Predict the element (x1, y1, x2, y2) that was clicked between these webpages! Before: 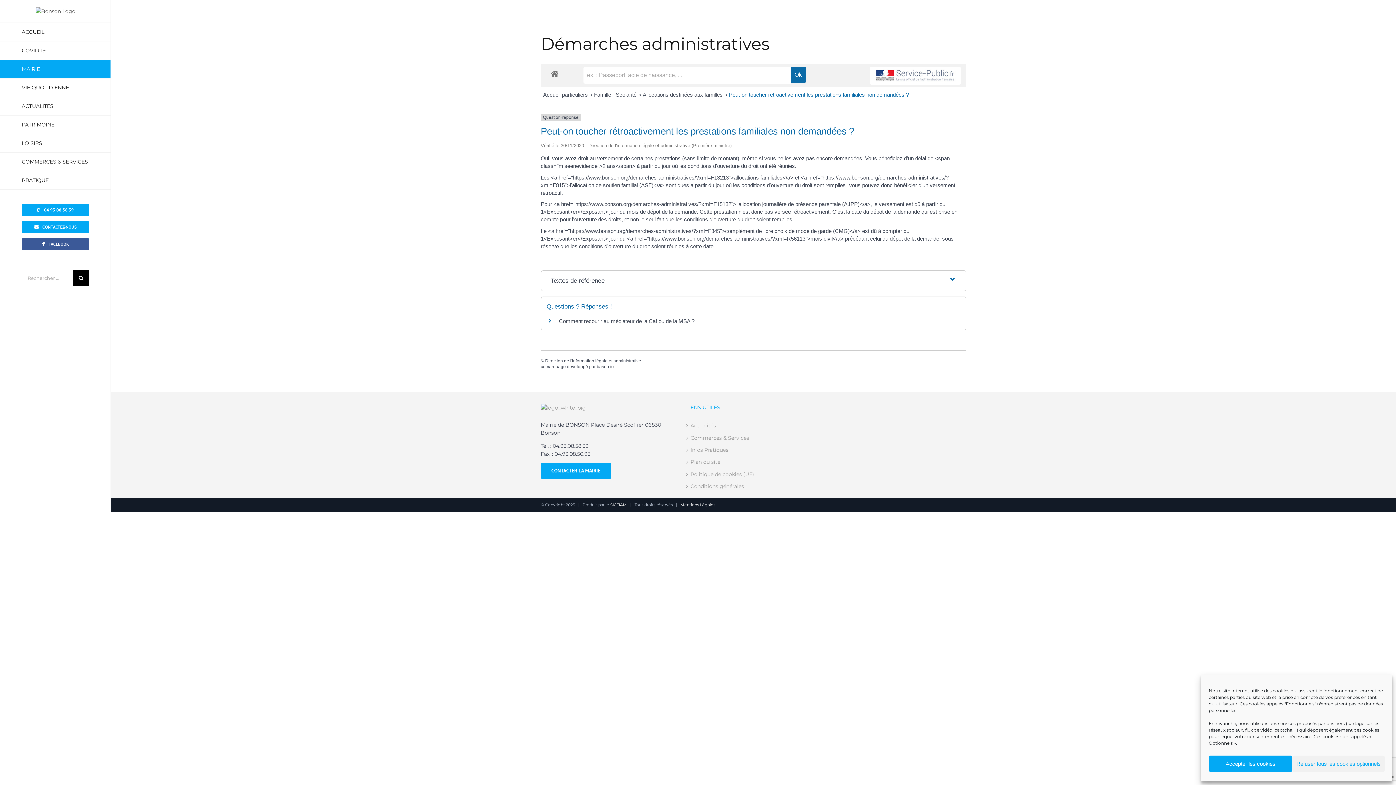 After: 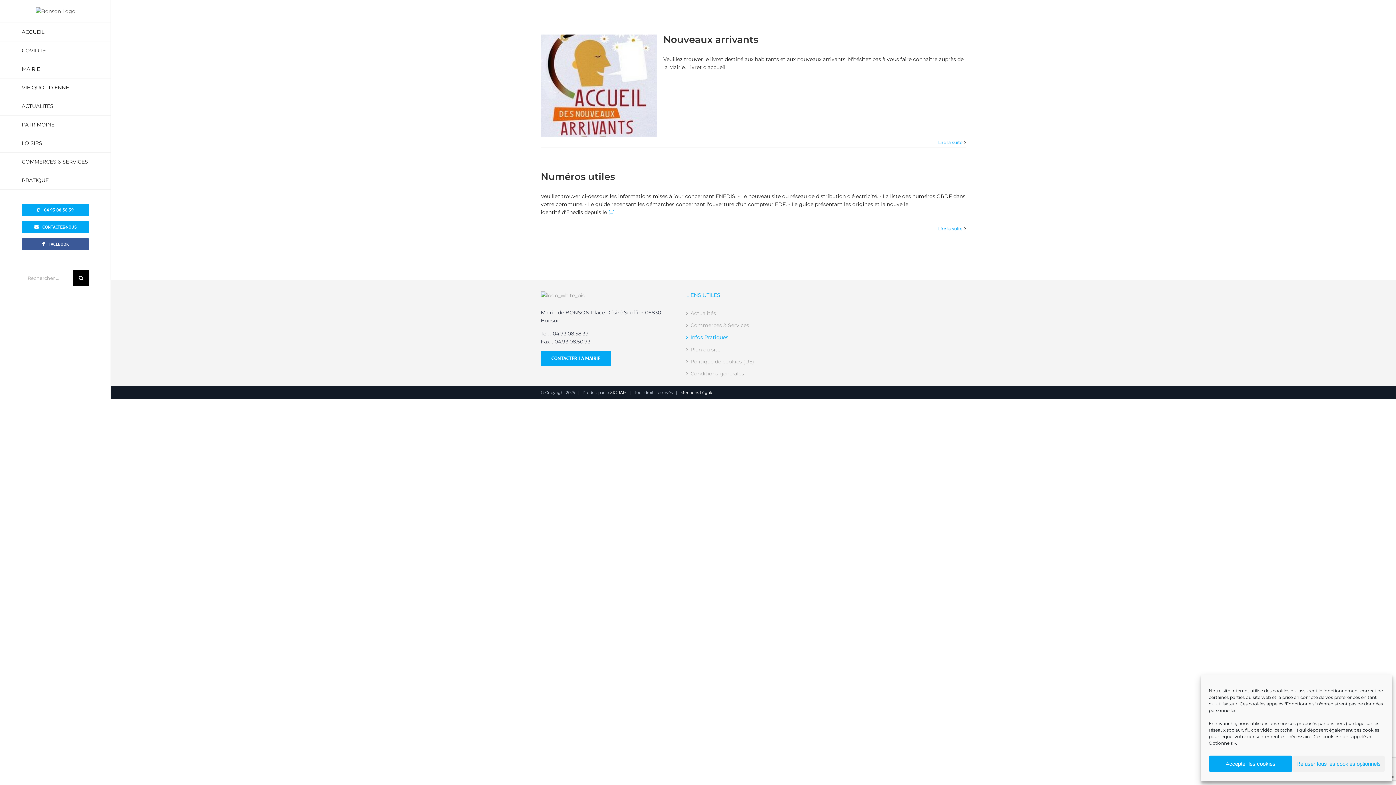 Action: bbox: (690, 446, 817, 454) label: Infos Pratiques